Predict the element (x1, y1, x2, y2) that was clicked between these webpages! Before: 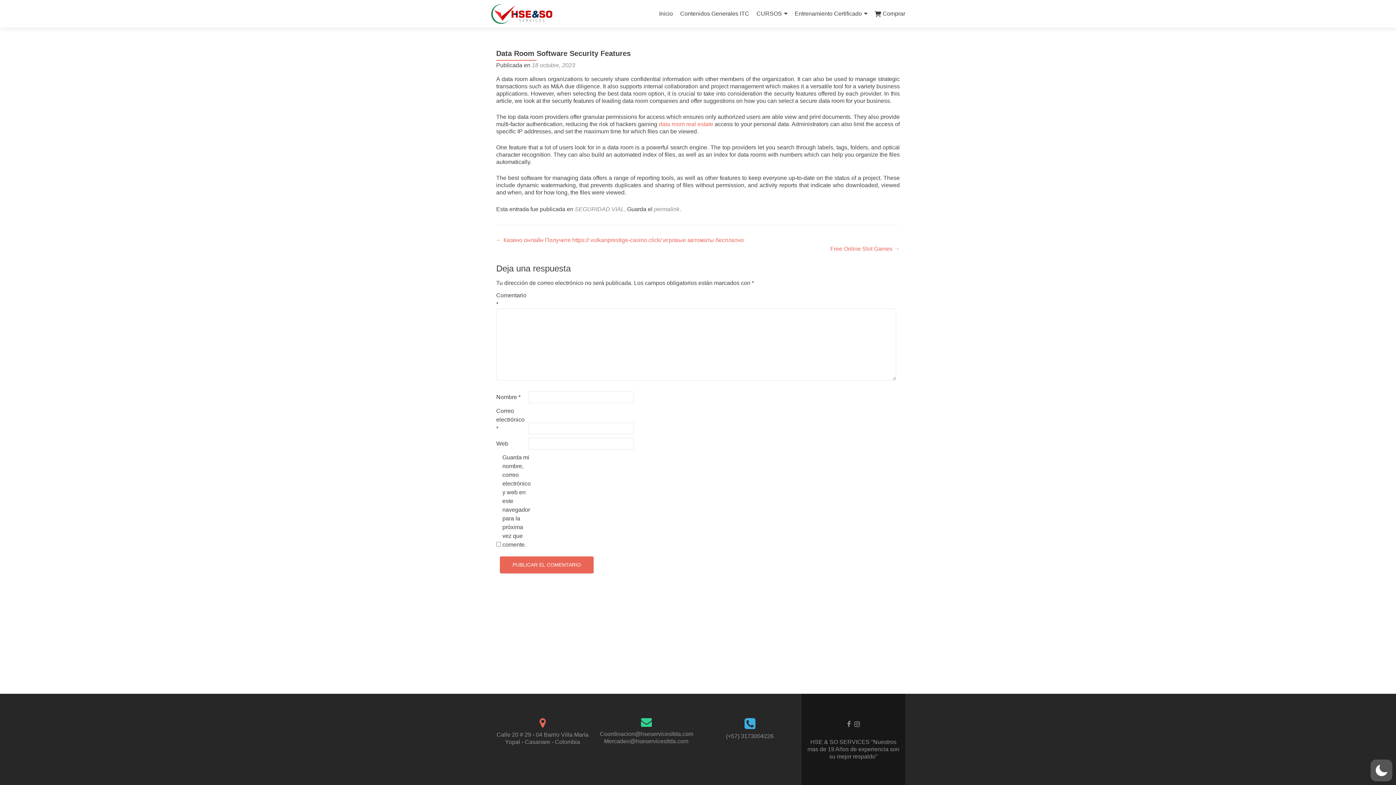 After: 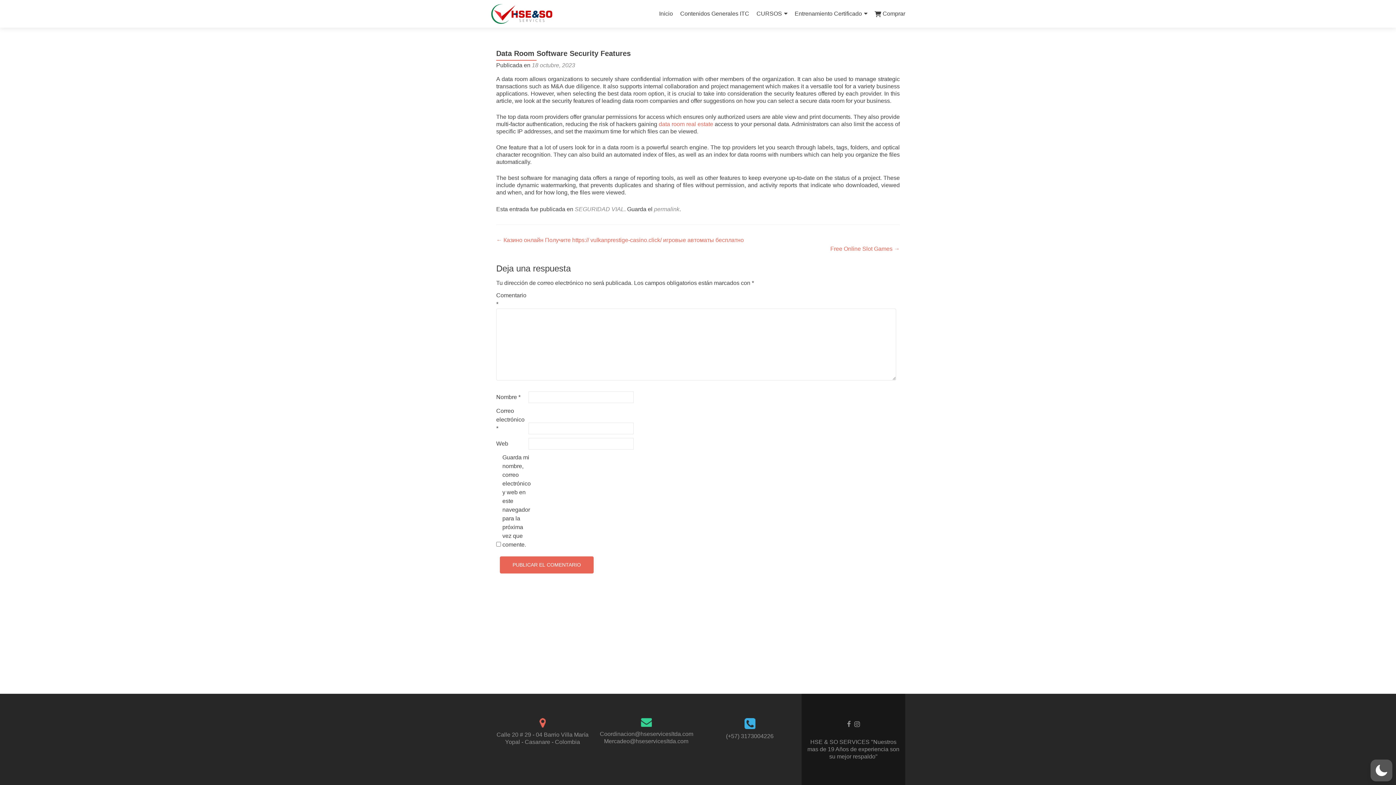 Action: bbox: (640, 716, 651, 728)